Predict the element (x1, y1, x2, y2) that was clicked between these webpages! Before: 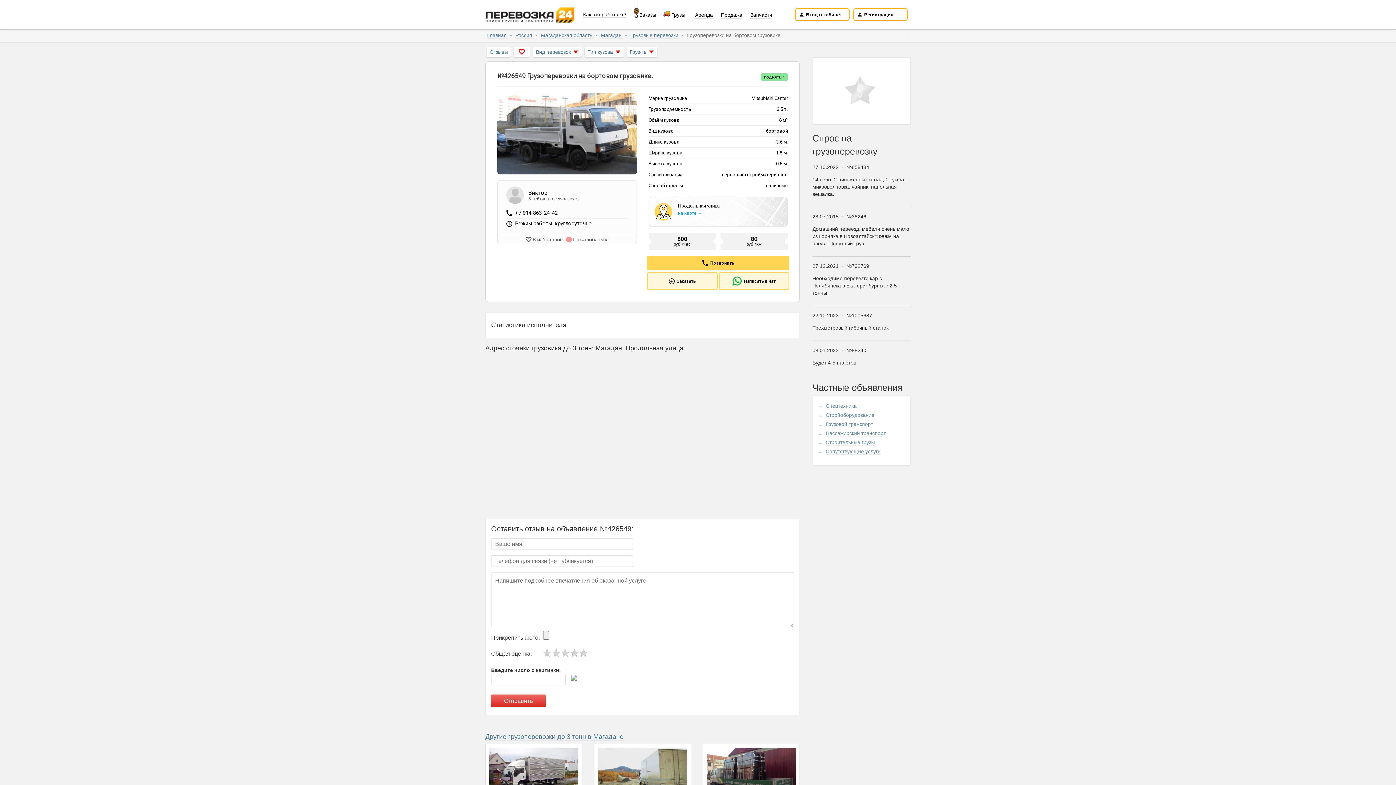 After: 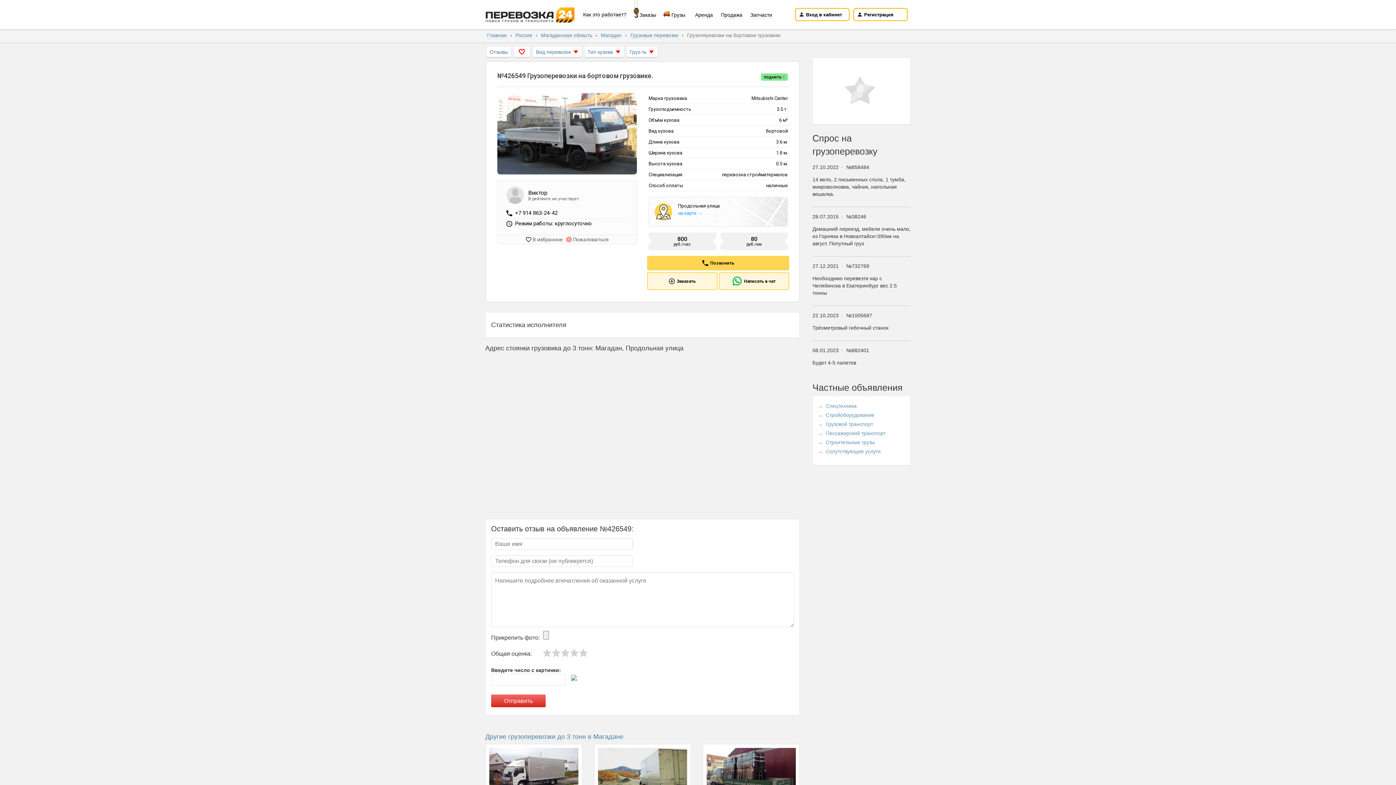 Action: bbox: (491, 694, 545, 707) label: Отправить